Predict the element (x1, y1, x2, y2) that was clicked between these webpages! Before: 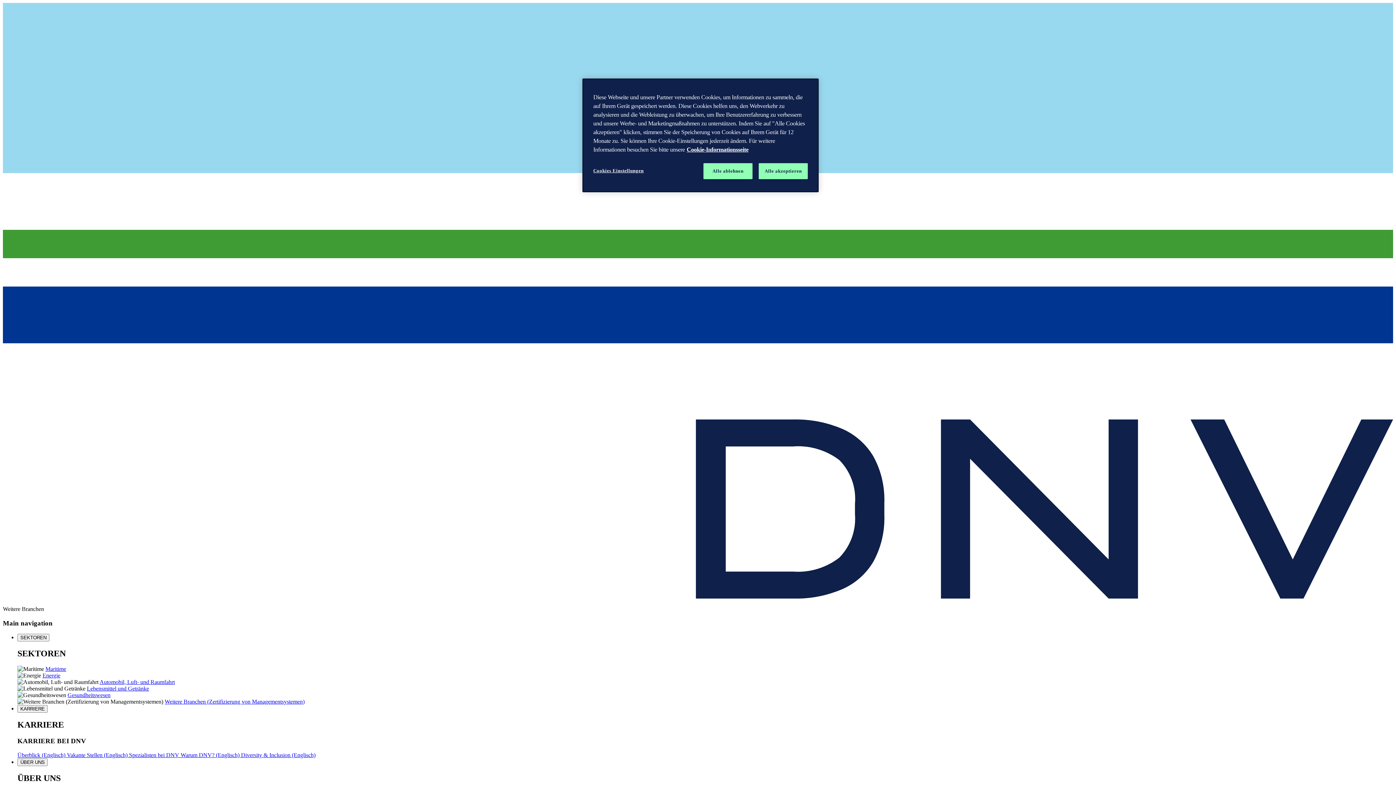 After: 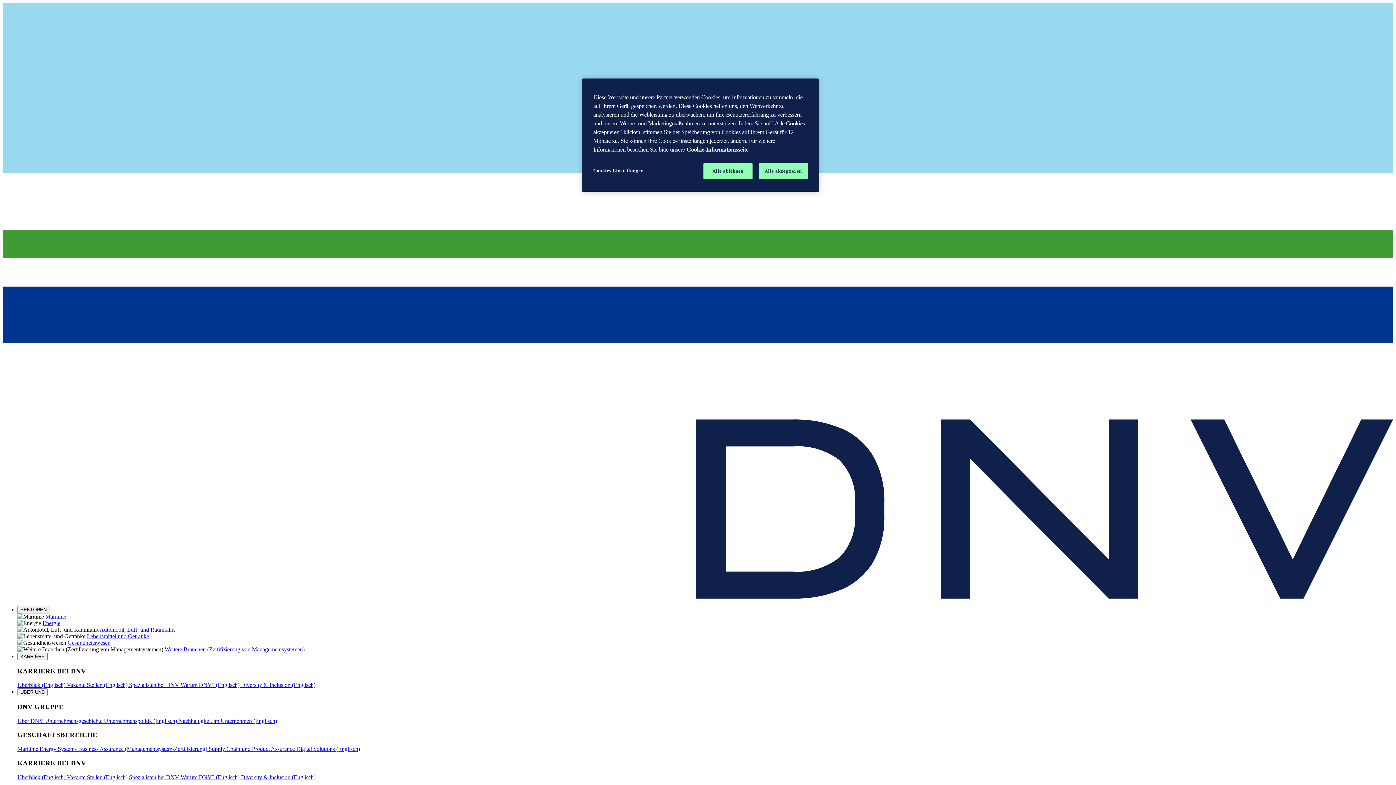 Action: label: Maritime bbox: (45, 666, 66, 672)